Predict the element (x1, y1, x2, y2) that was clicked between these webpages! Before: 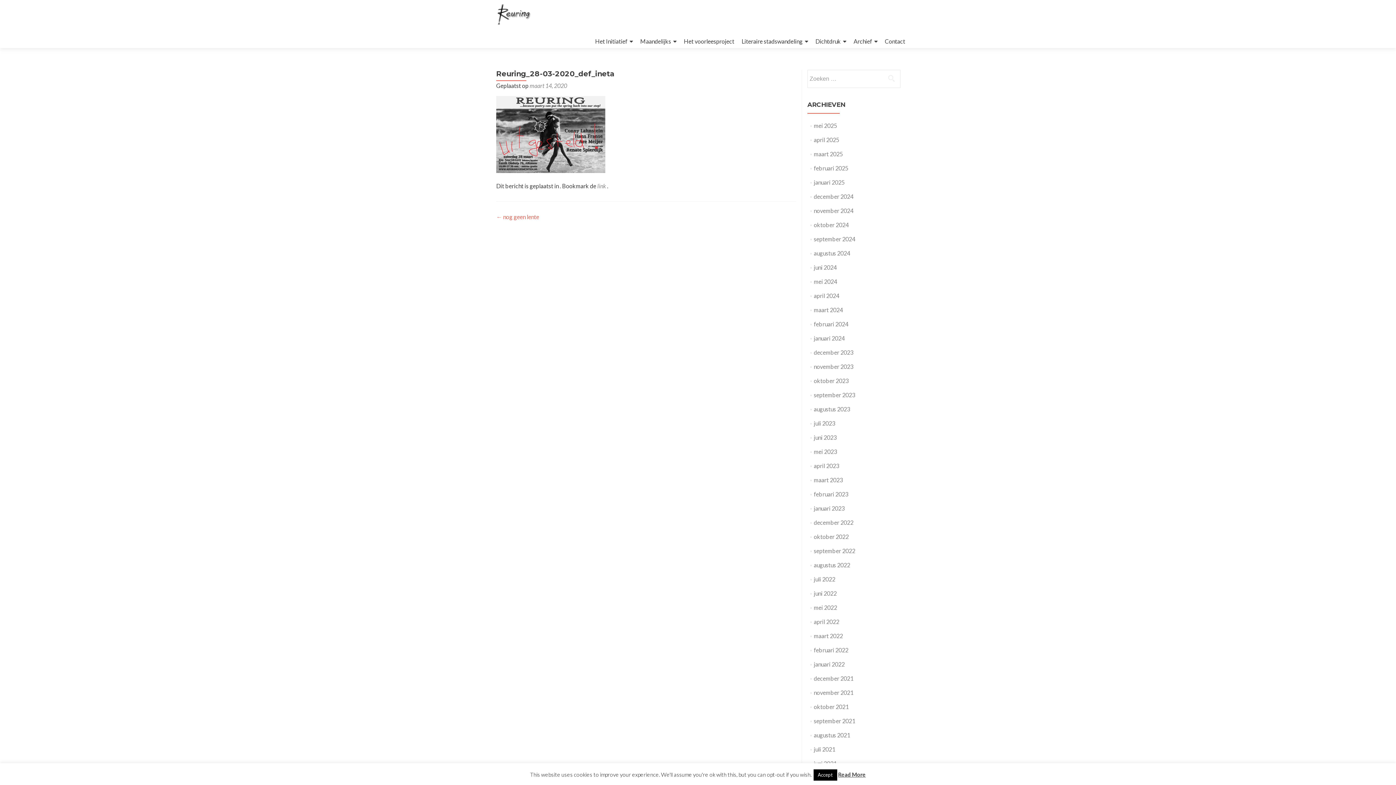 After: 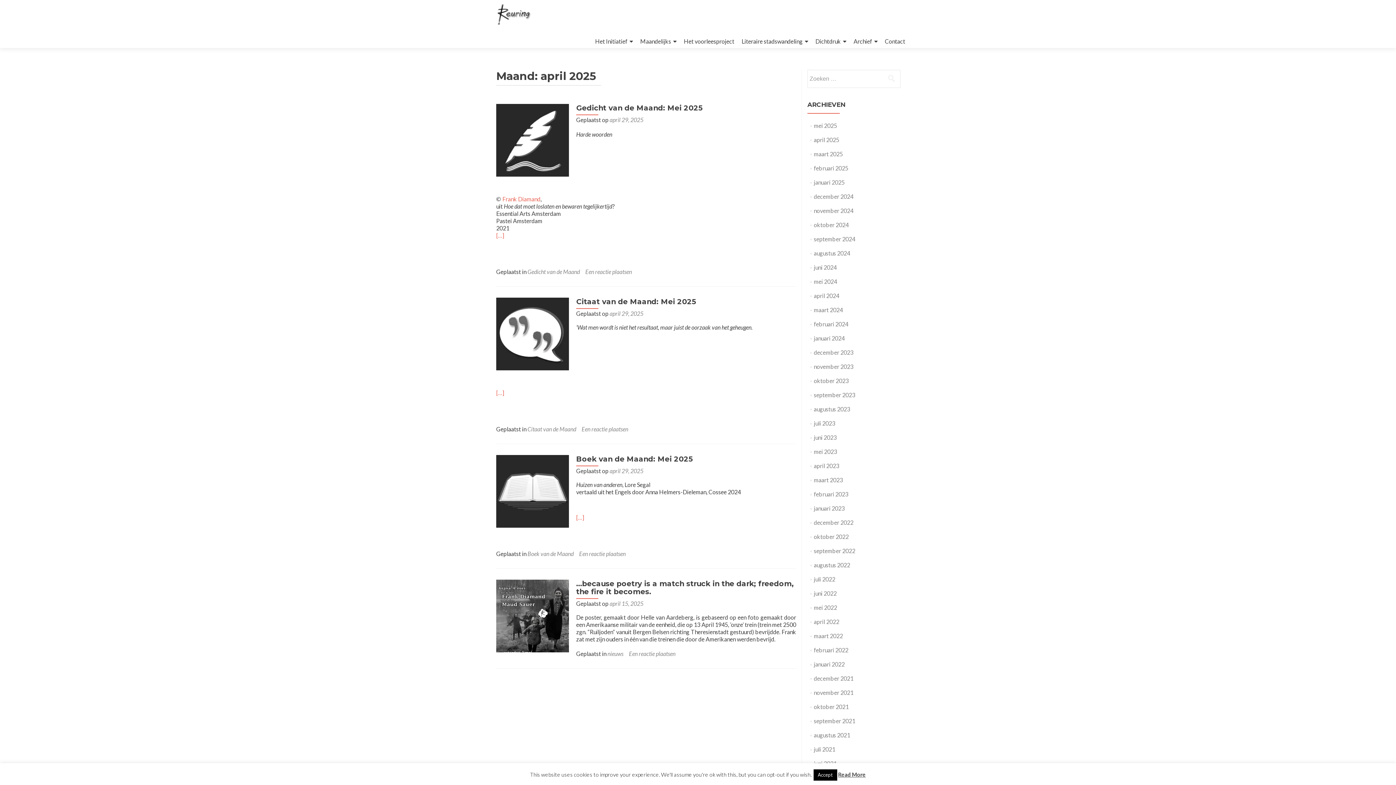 Action: bbox: (814, 136, 839, 143) label: april 2025